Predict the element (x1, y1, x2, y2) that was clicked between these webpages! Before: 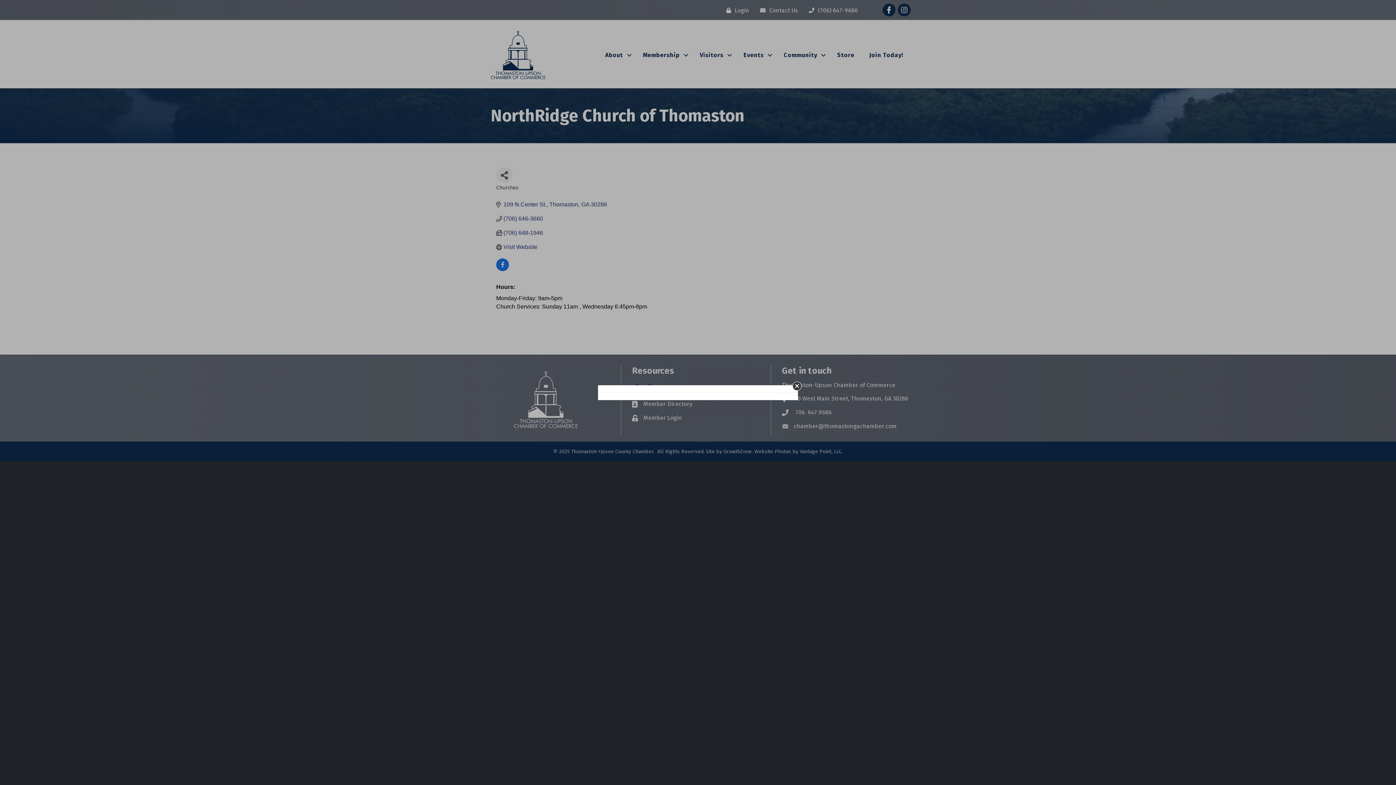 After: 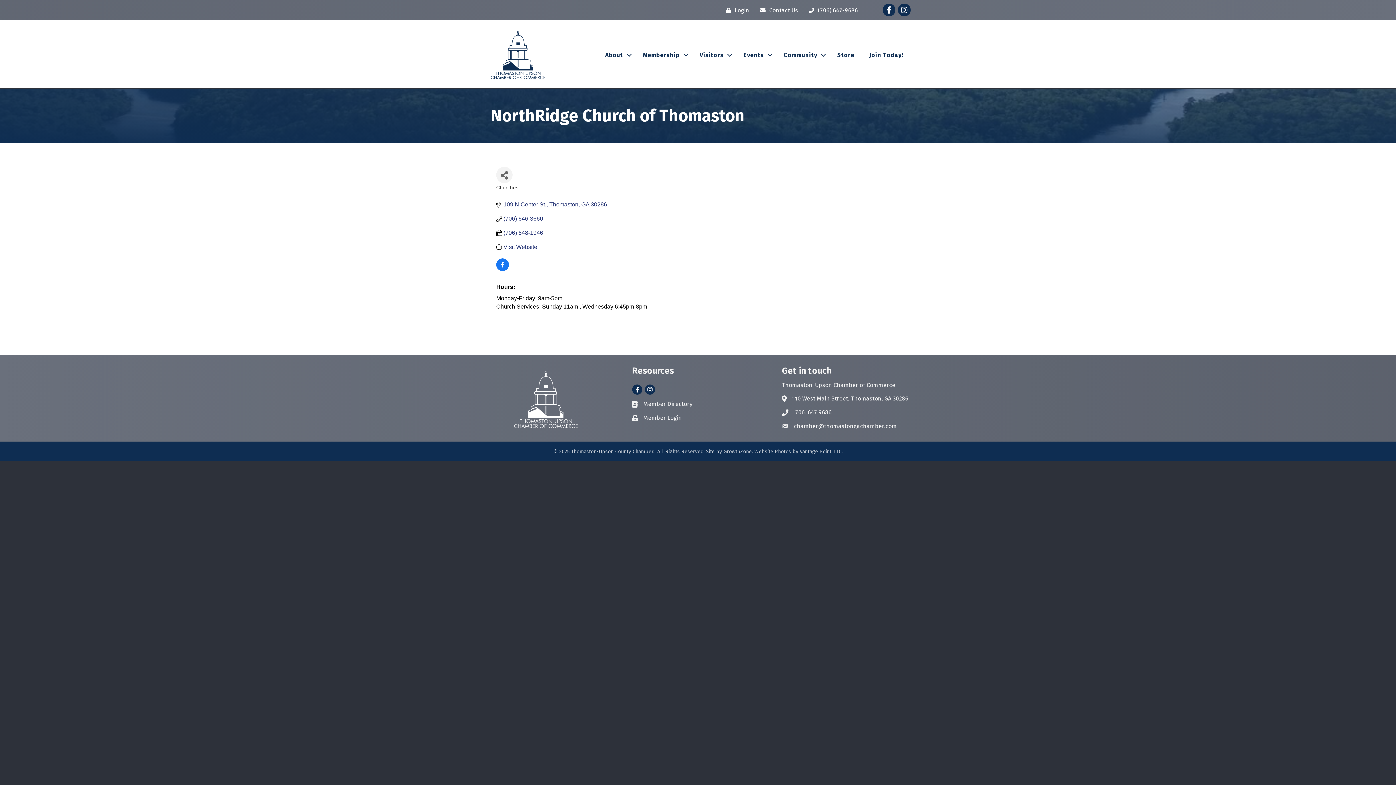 Action: bbox: (792, 381, 801, 390) label: Close